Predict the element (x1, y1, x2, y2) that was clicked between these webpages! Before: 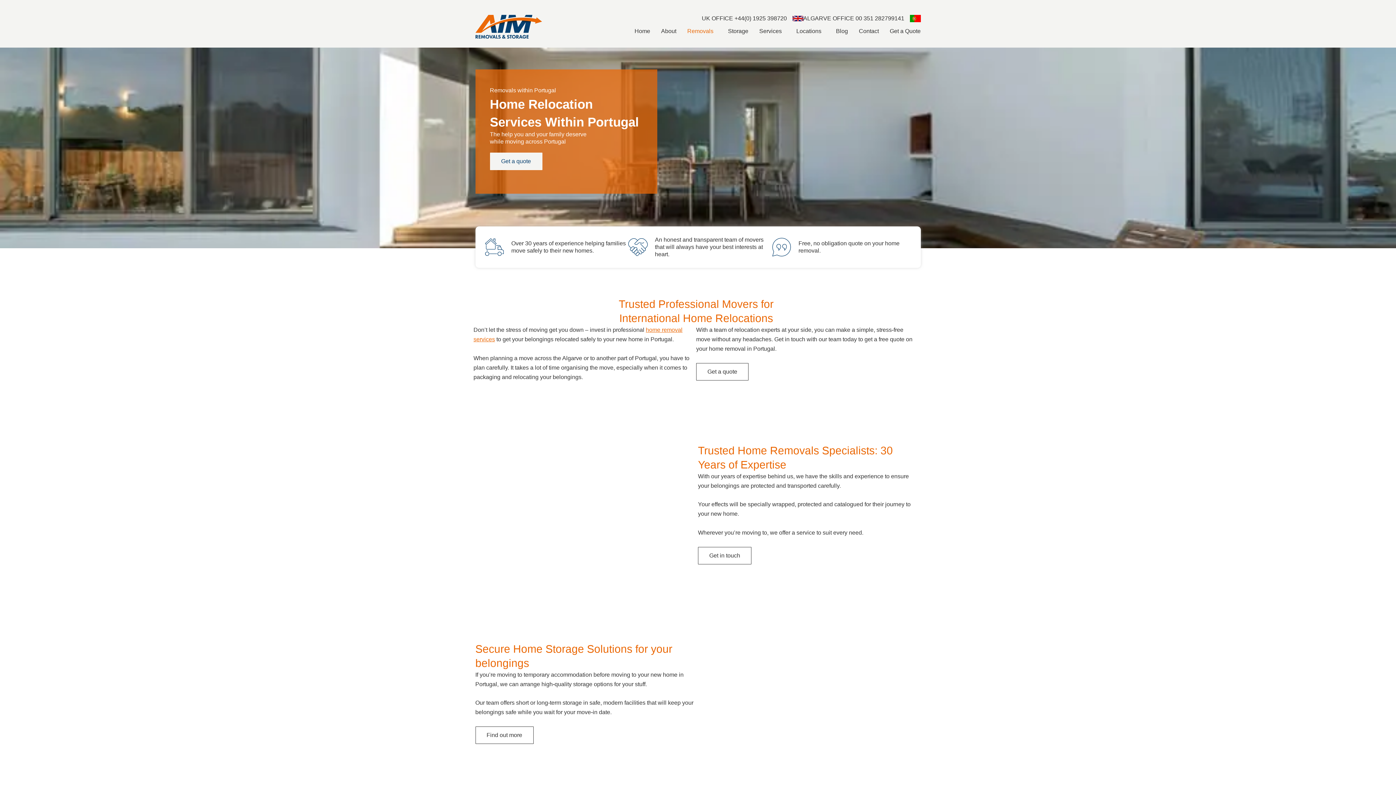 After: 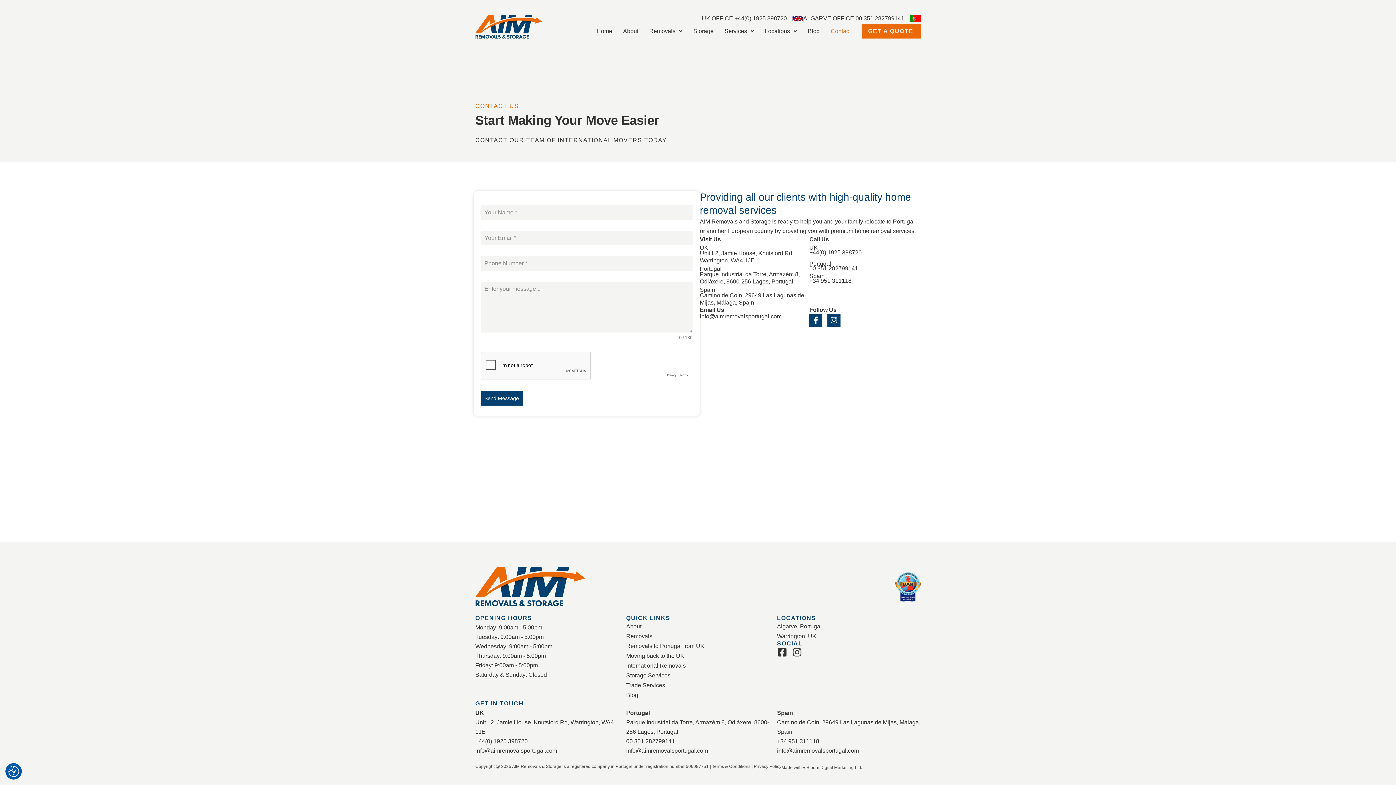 Action: label: Contact bbox: (859, 24, 879, 38)